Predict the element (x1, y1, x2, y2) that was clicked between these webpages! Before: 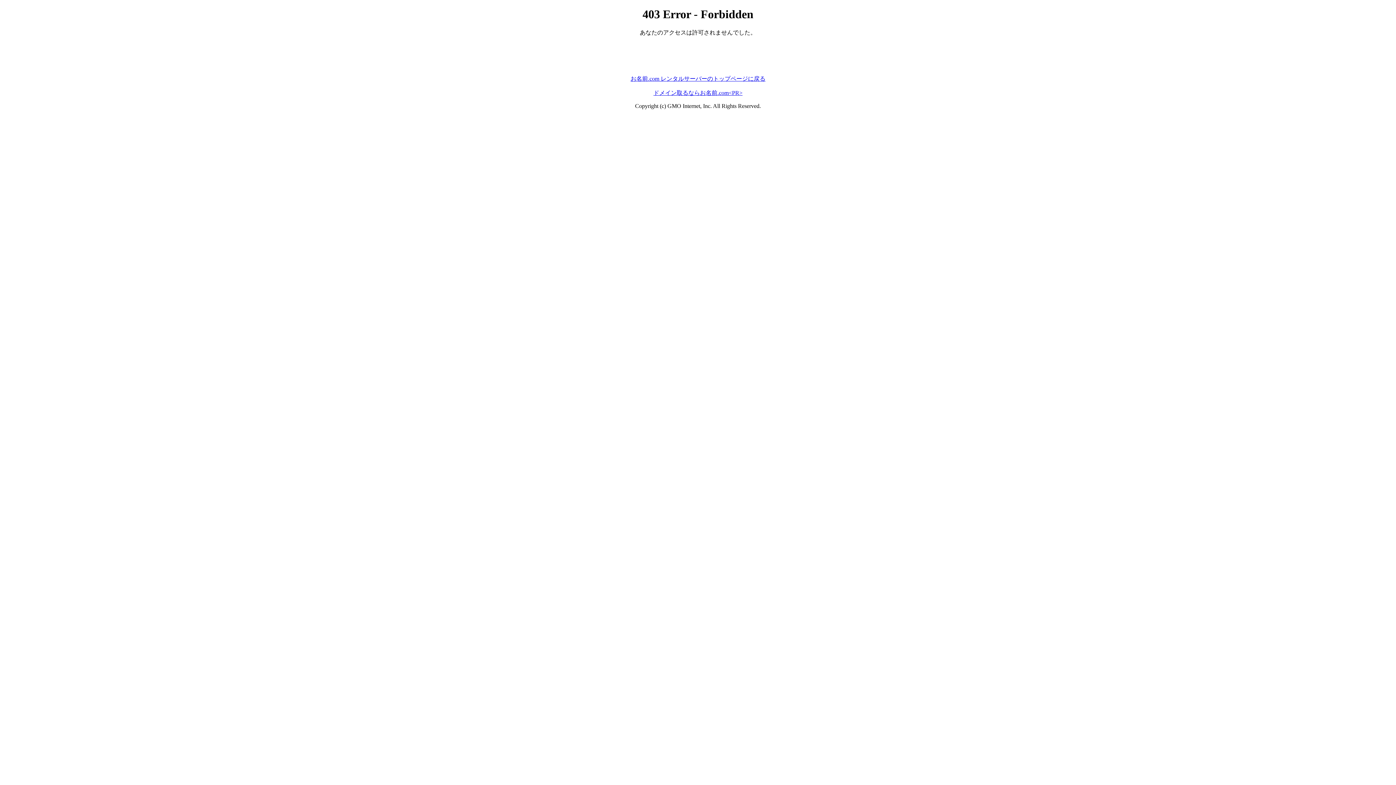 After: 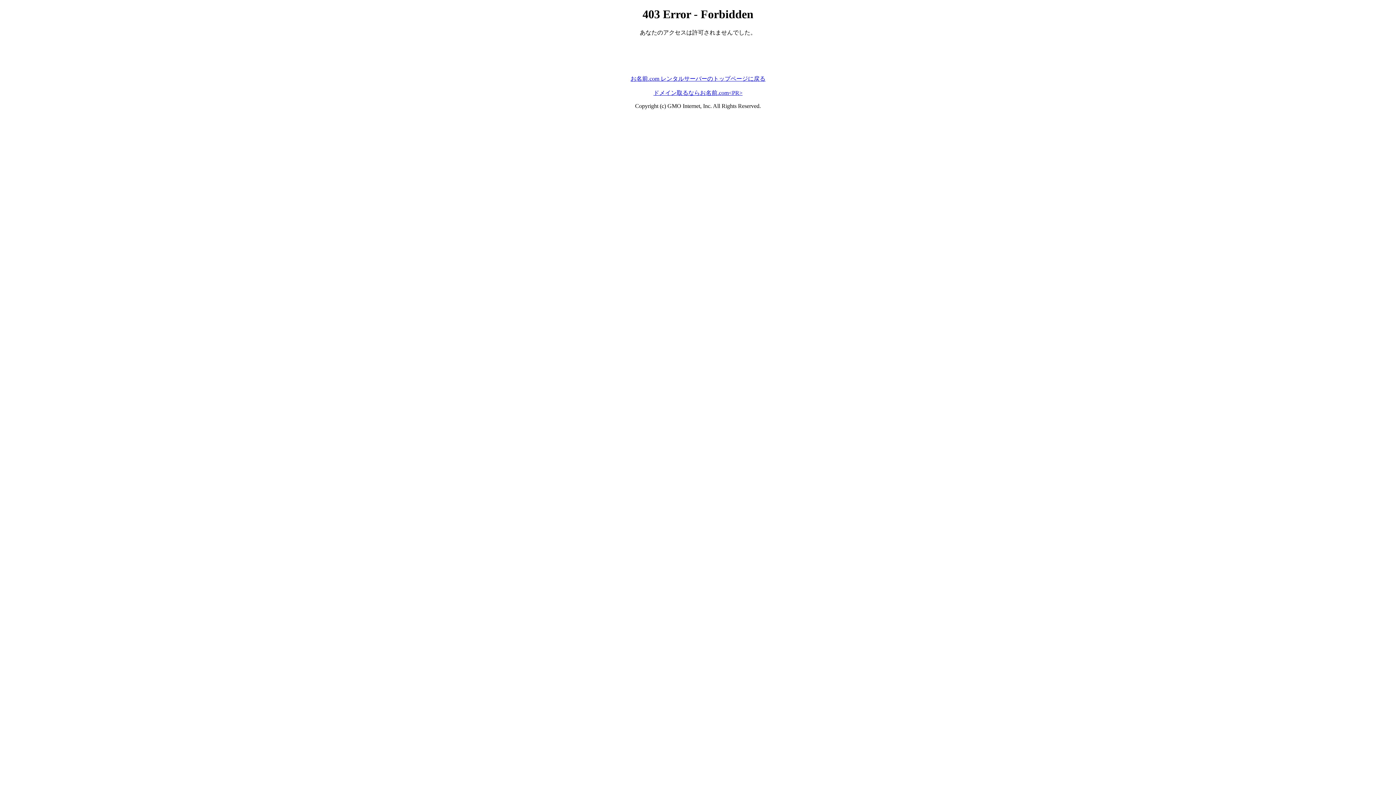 Action: label: ドメイン取るならお名前.com<PR> bbox: (653, 89, 742, 95)